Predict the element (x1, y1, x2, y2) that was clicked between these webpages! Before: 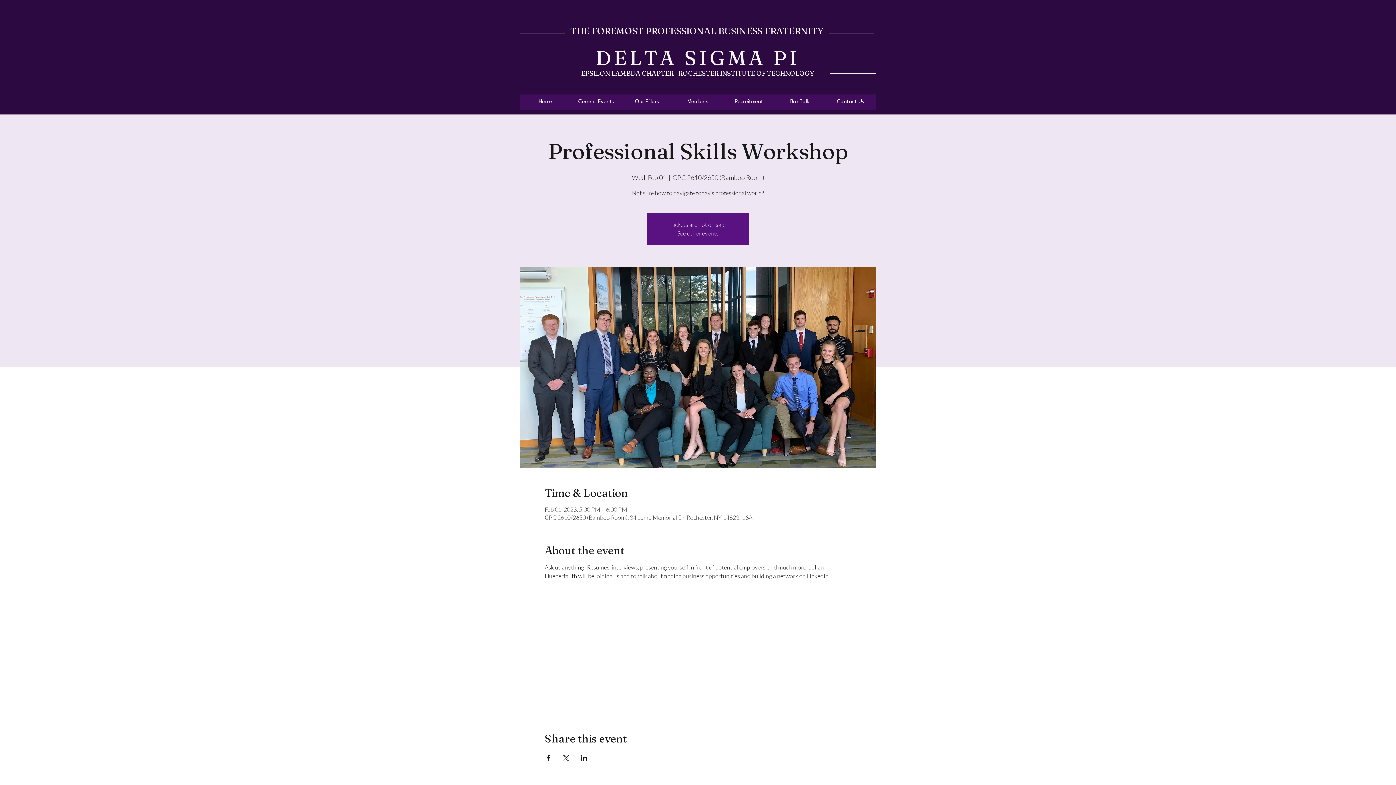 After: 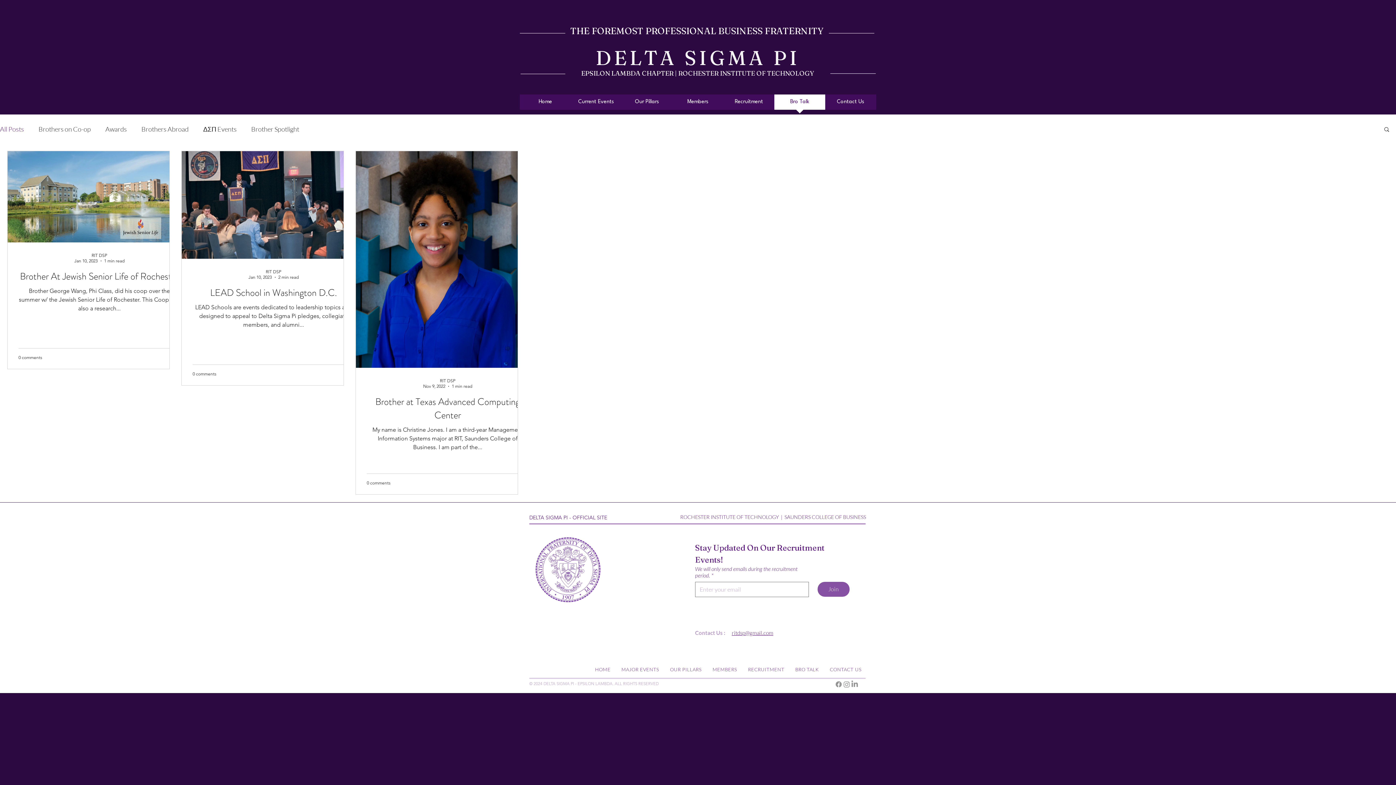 Action: bbox: (774, 94, 825, 114) label: Bro Talk